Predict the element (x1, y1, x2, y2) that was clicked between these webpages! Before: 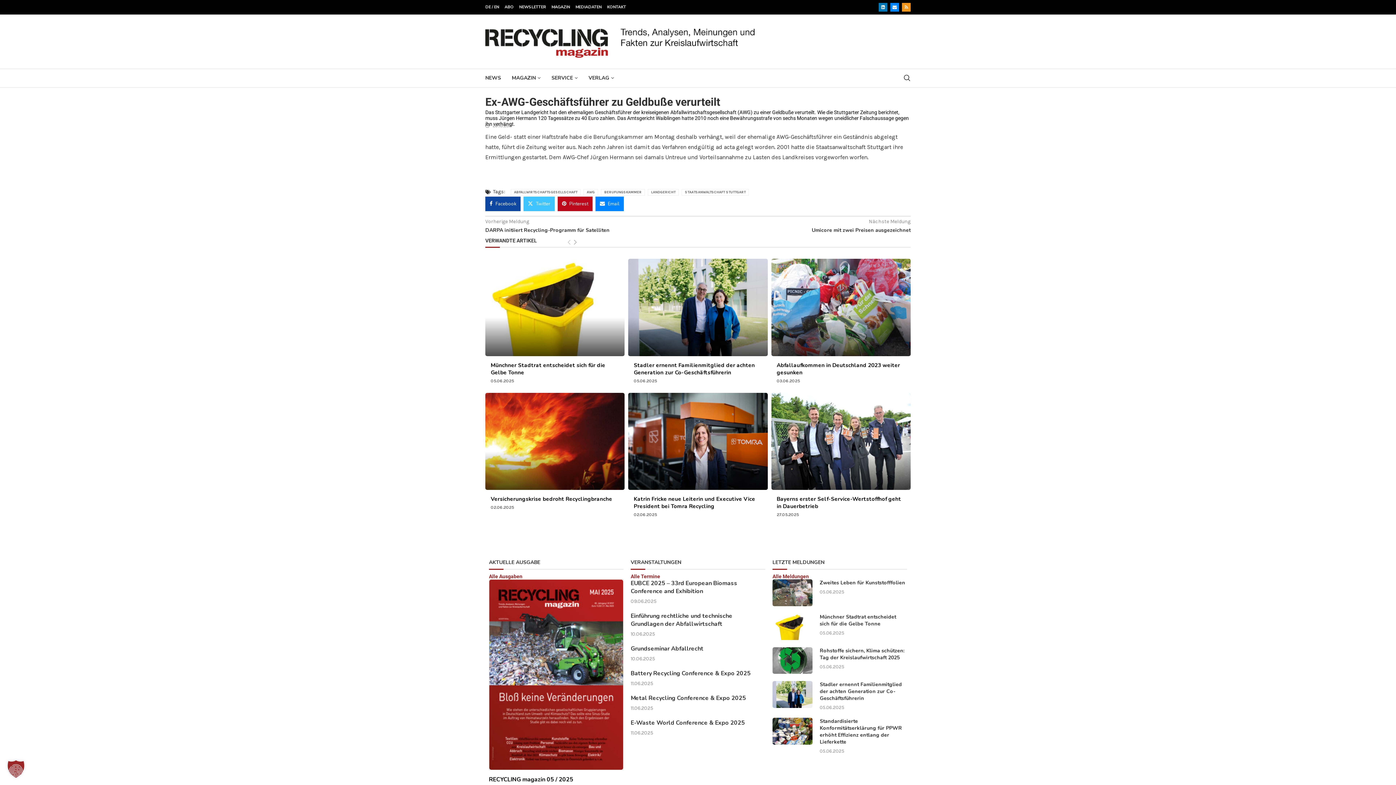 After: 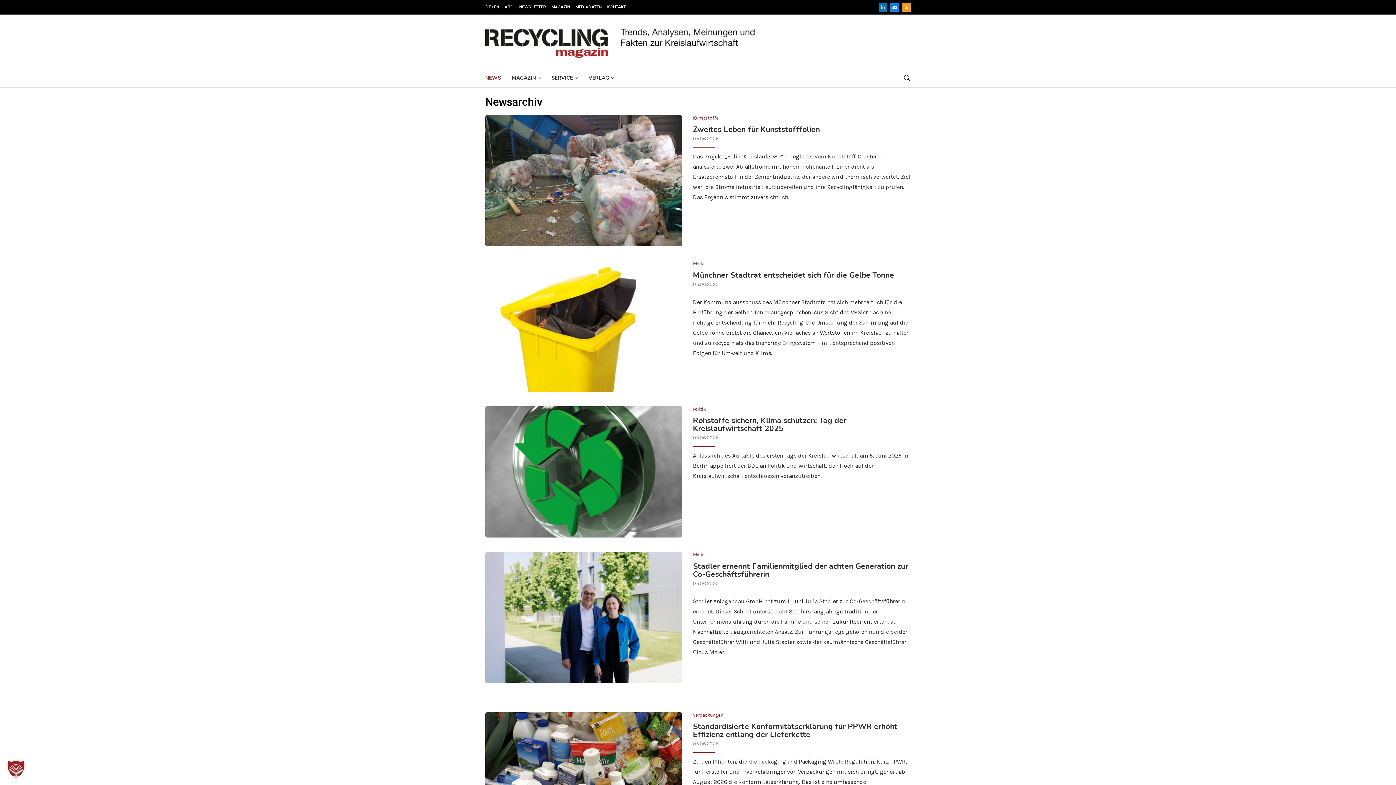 Action: label: NEWS bbox: (485, 72, 501, 83)